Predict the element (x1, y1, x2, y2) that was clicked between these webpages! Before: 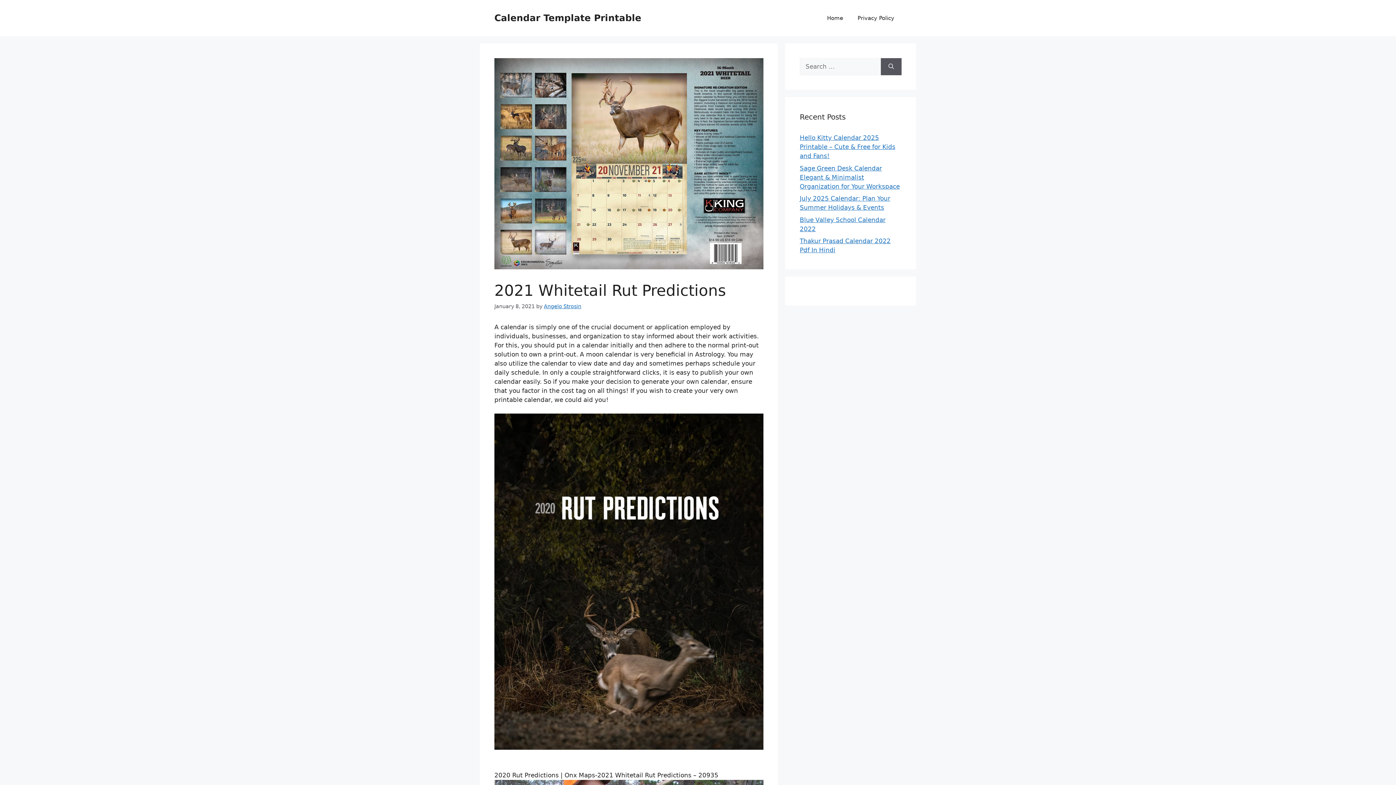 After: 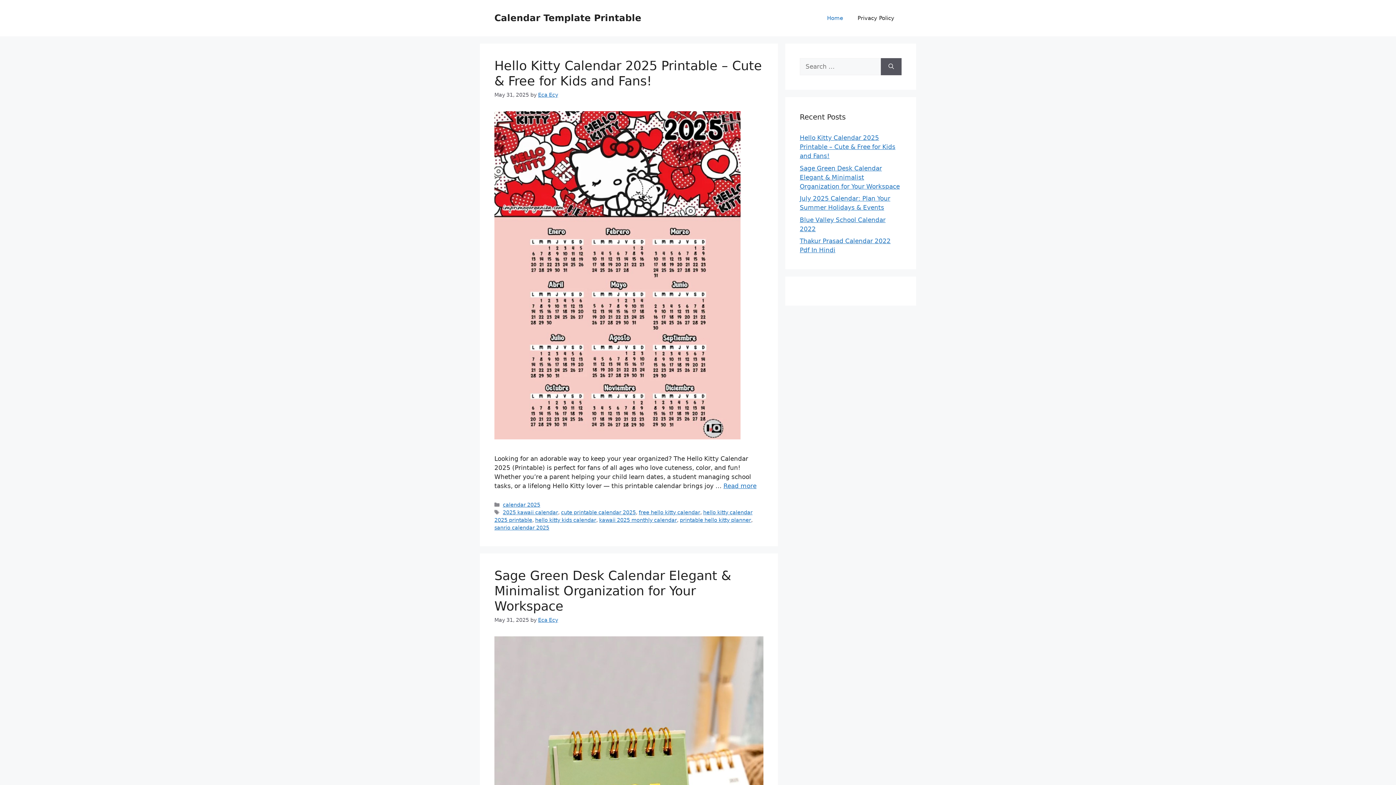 Action: label: Home bbox: (820, 7, 850, 29)